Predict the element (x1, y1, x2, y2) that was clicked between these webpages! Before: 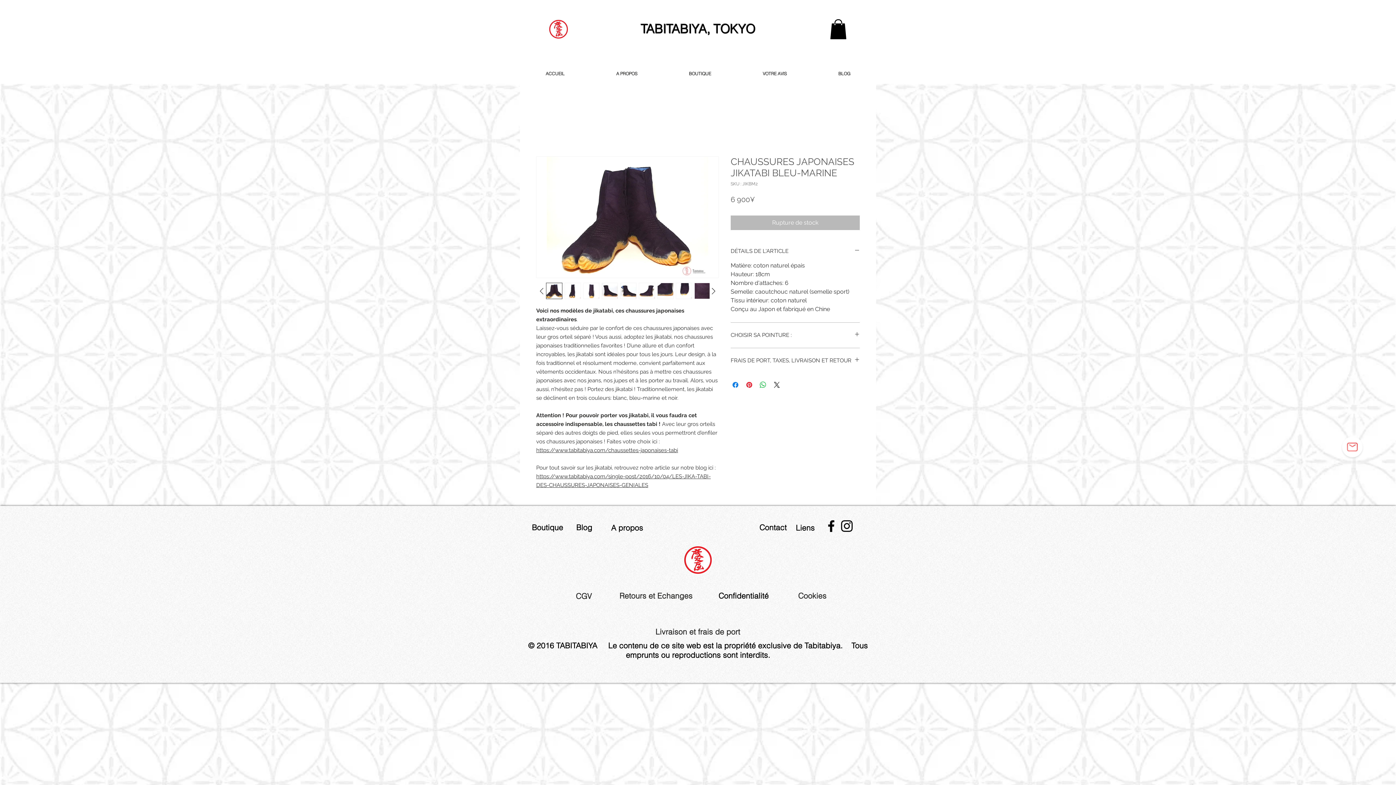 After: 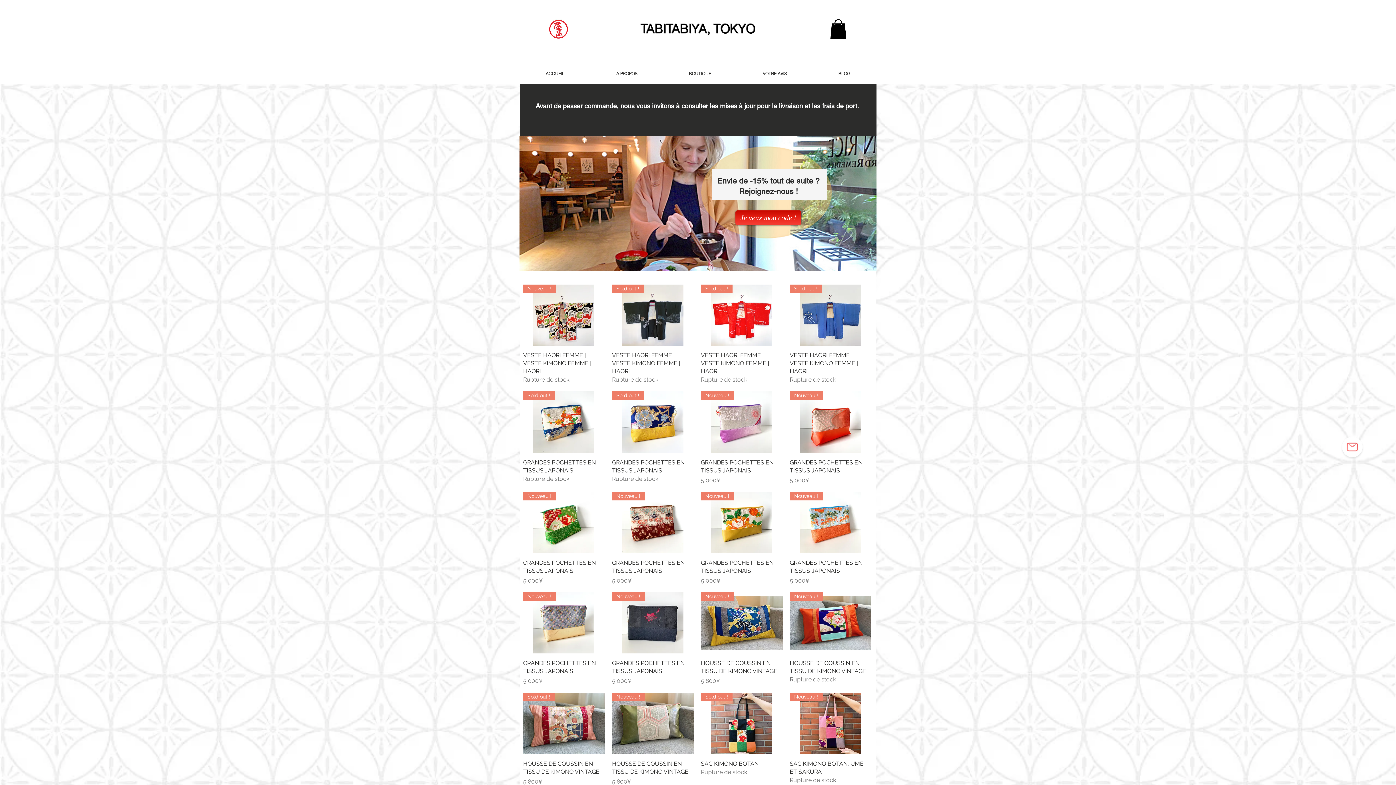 Action: bbox: (663, 64, 737, 82) label: BOUTIQUE